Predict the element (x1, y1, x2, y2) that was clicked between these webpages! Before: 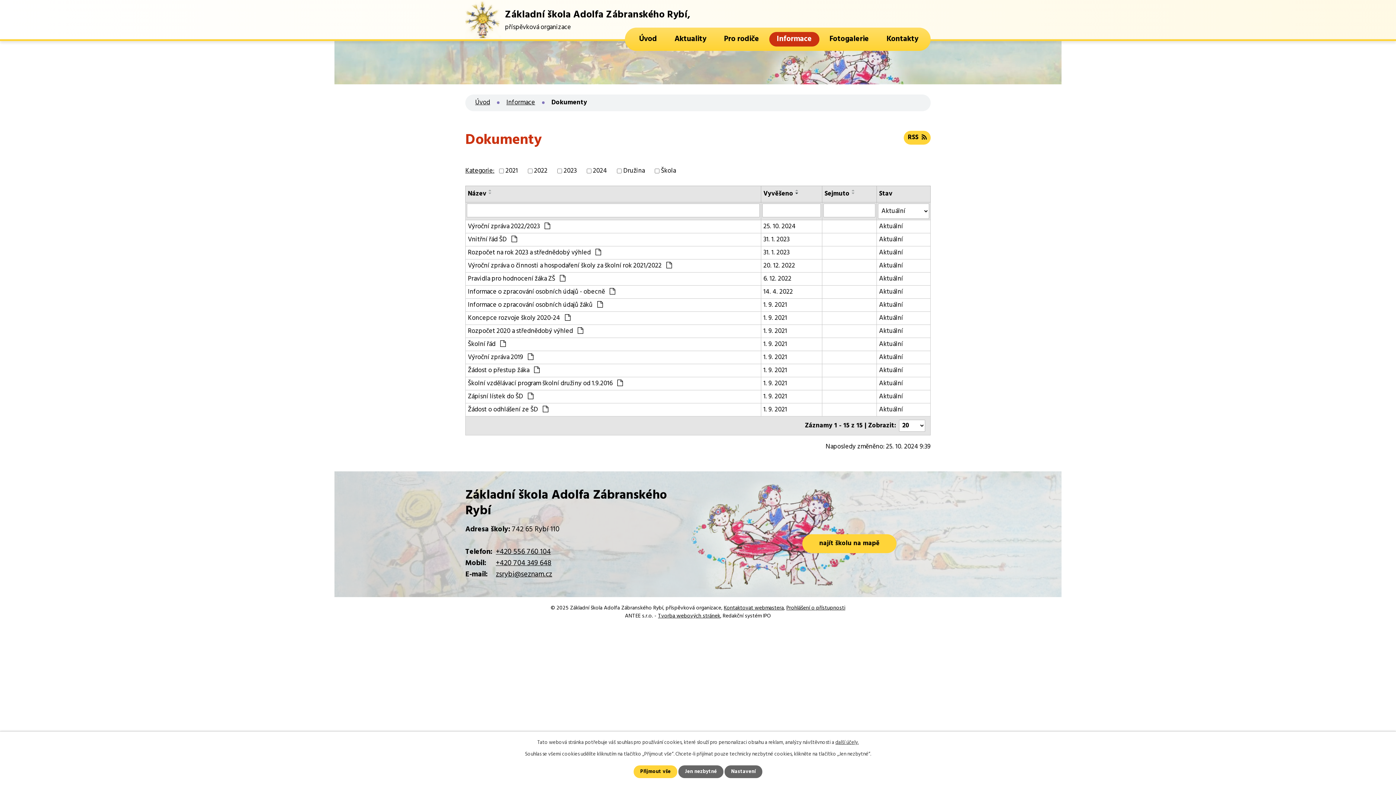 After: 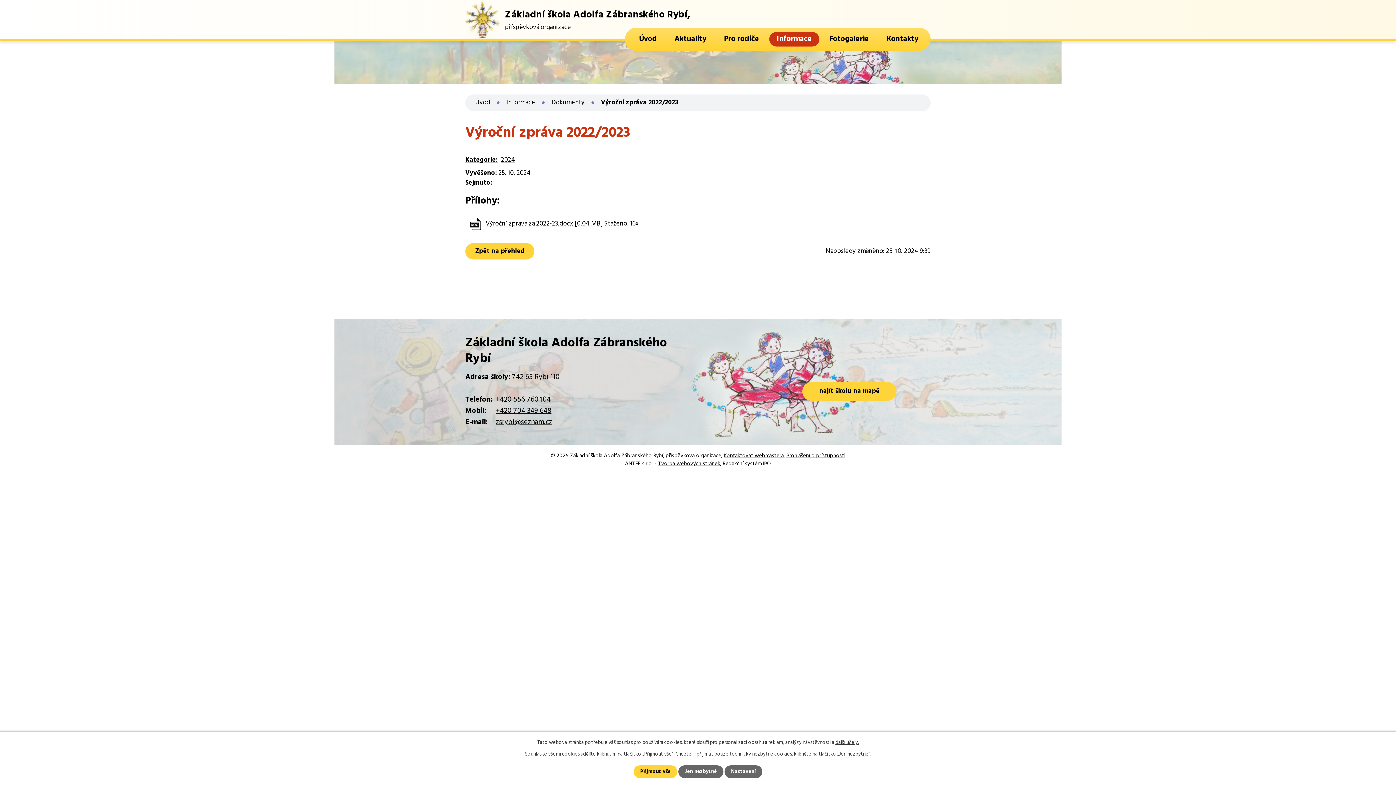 Action: label: Aktuální bbox: (879, 221, 928, 231)